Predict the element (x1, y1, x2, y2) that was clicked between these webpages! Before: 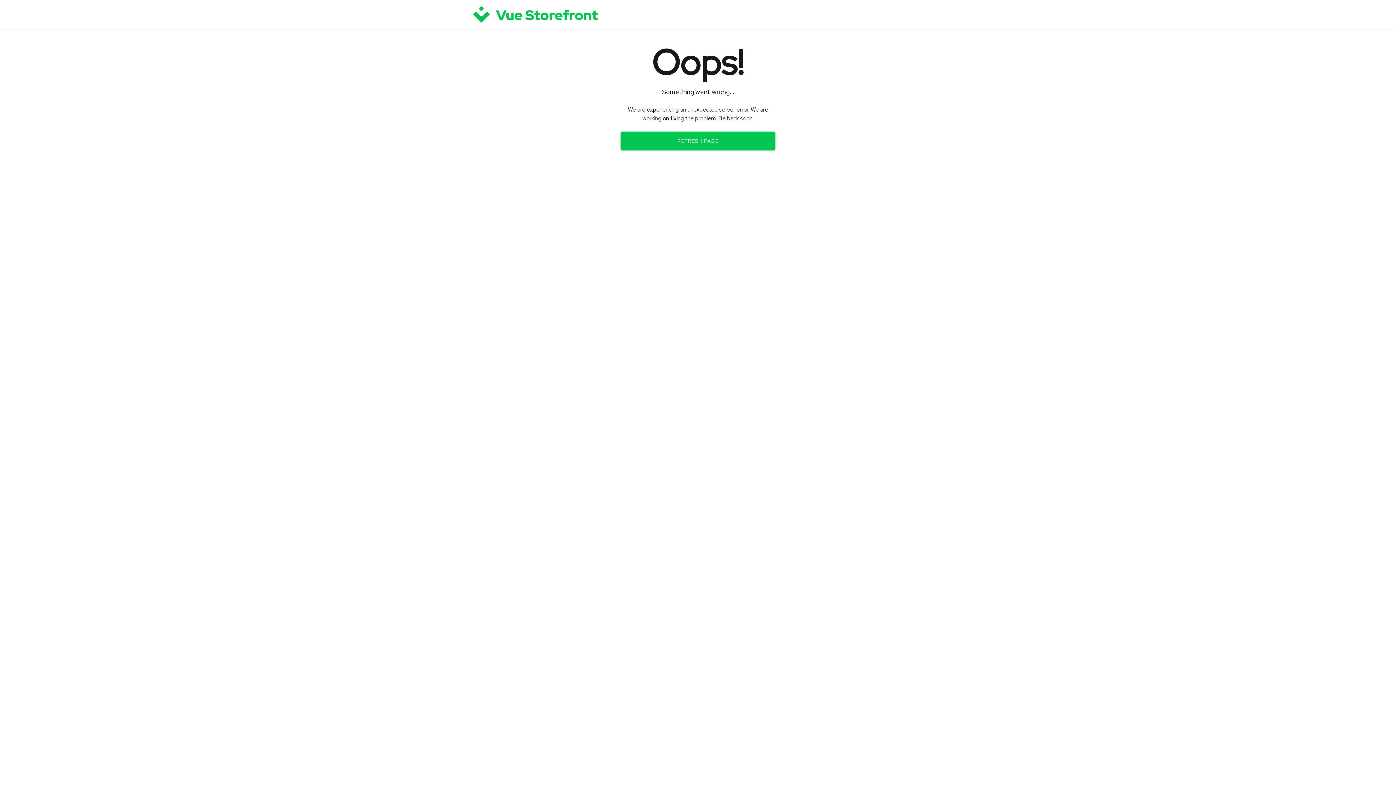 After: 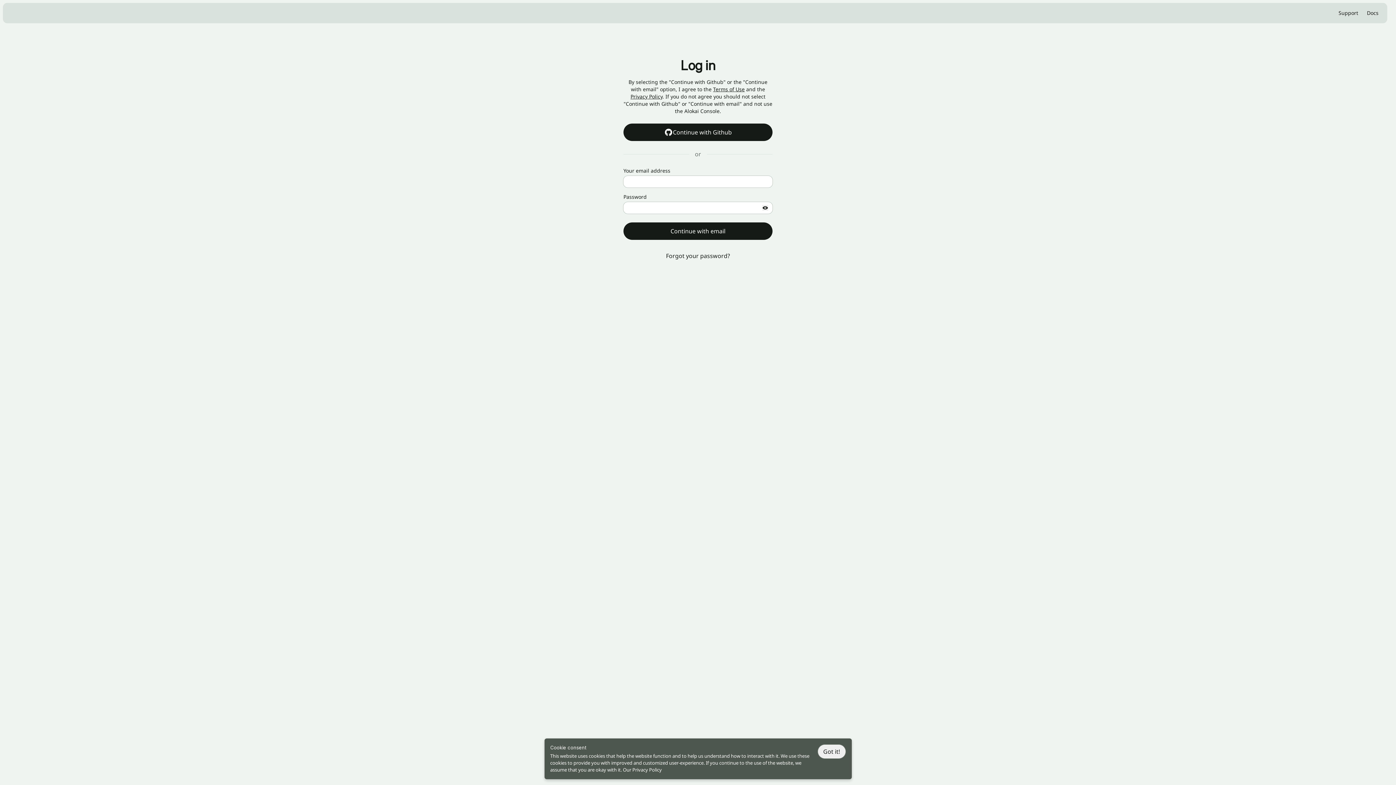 Action: bbox: (465, 0, 997, 29)